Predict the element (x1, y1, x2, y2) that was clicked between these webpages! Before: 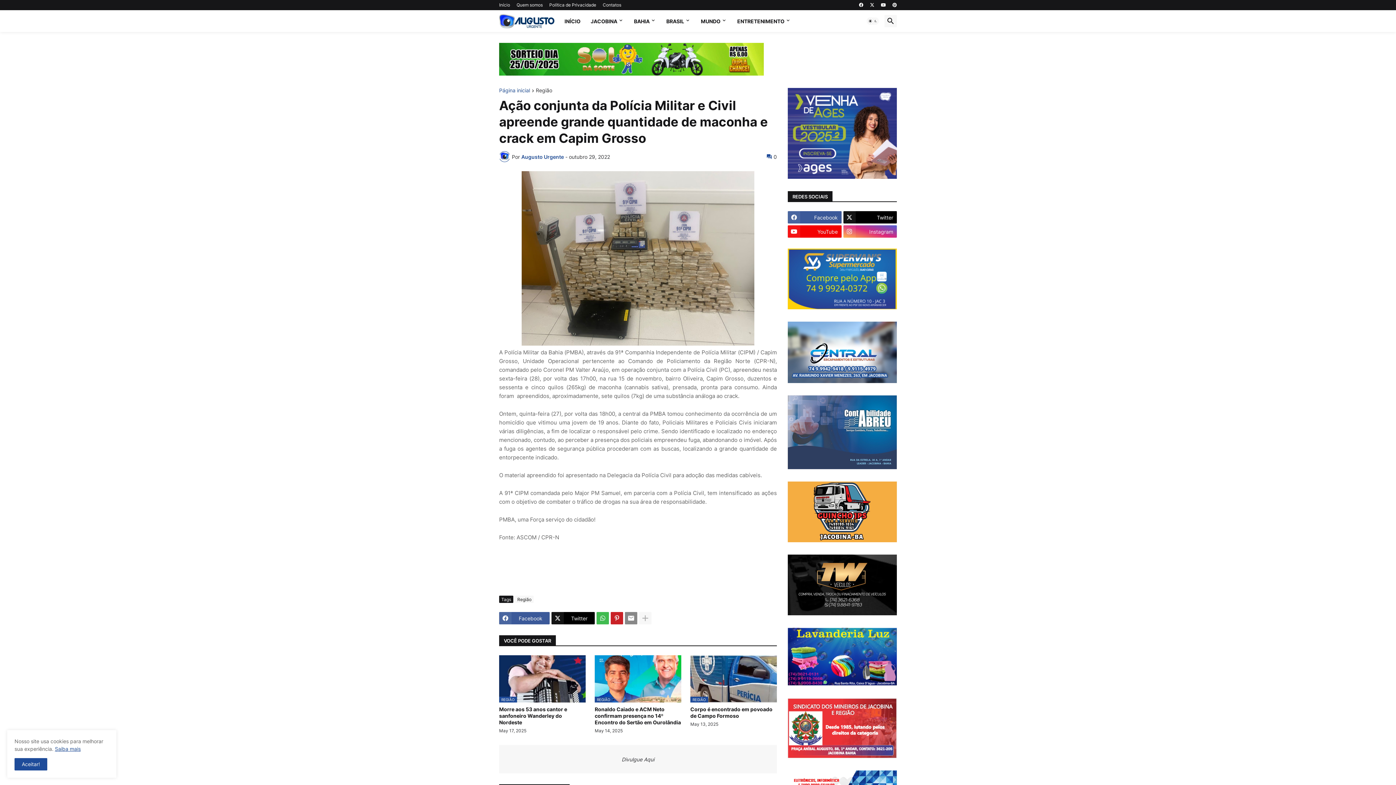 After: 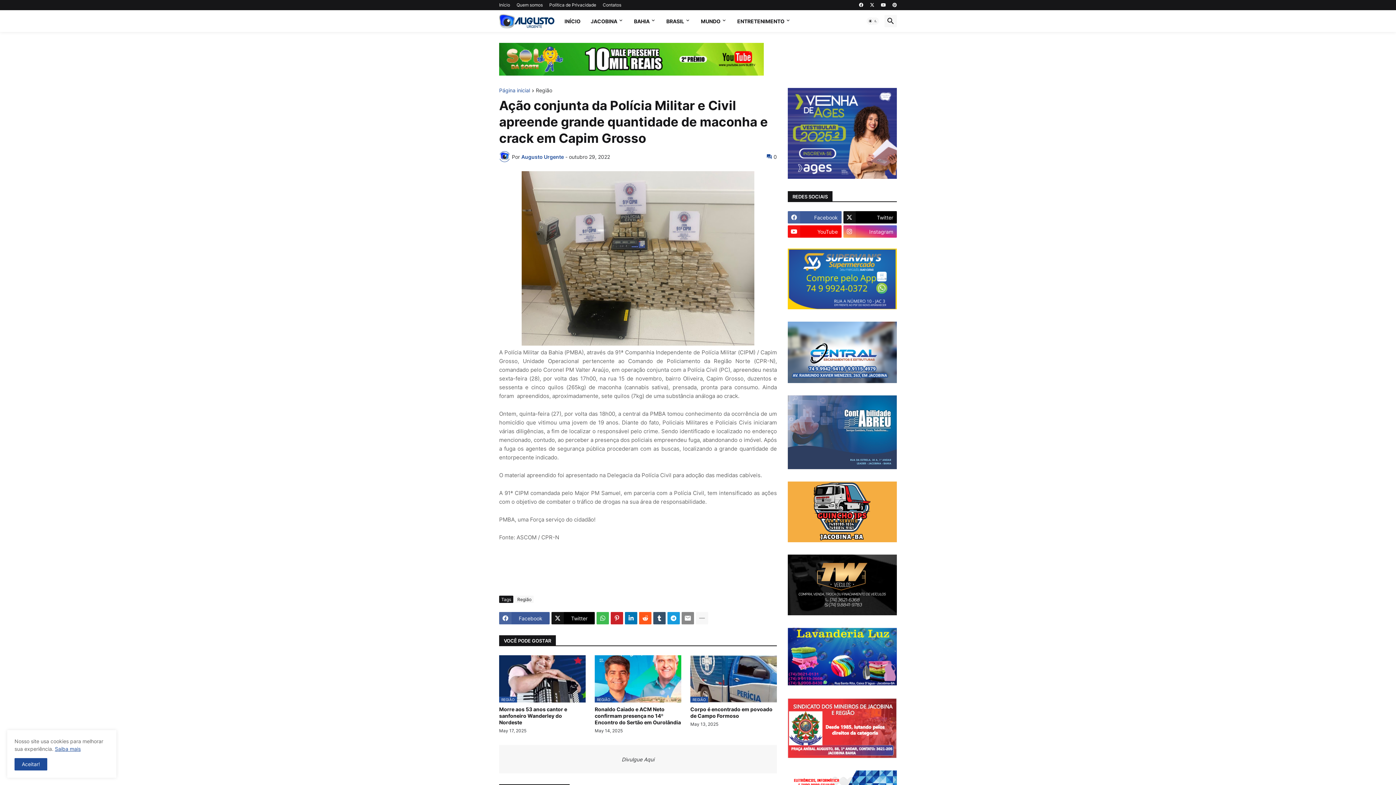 Action: bbox: (639, 612, 651, 624)